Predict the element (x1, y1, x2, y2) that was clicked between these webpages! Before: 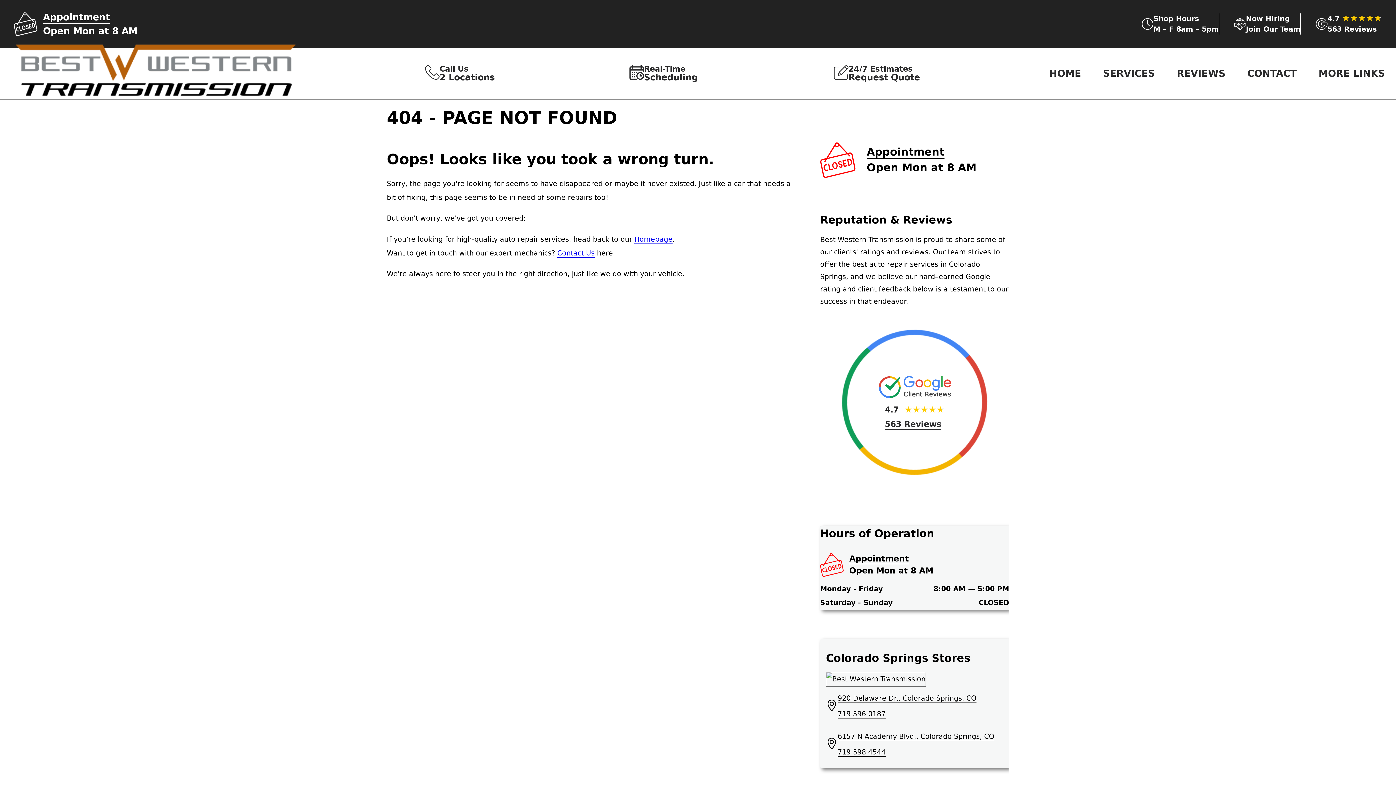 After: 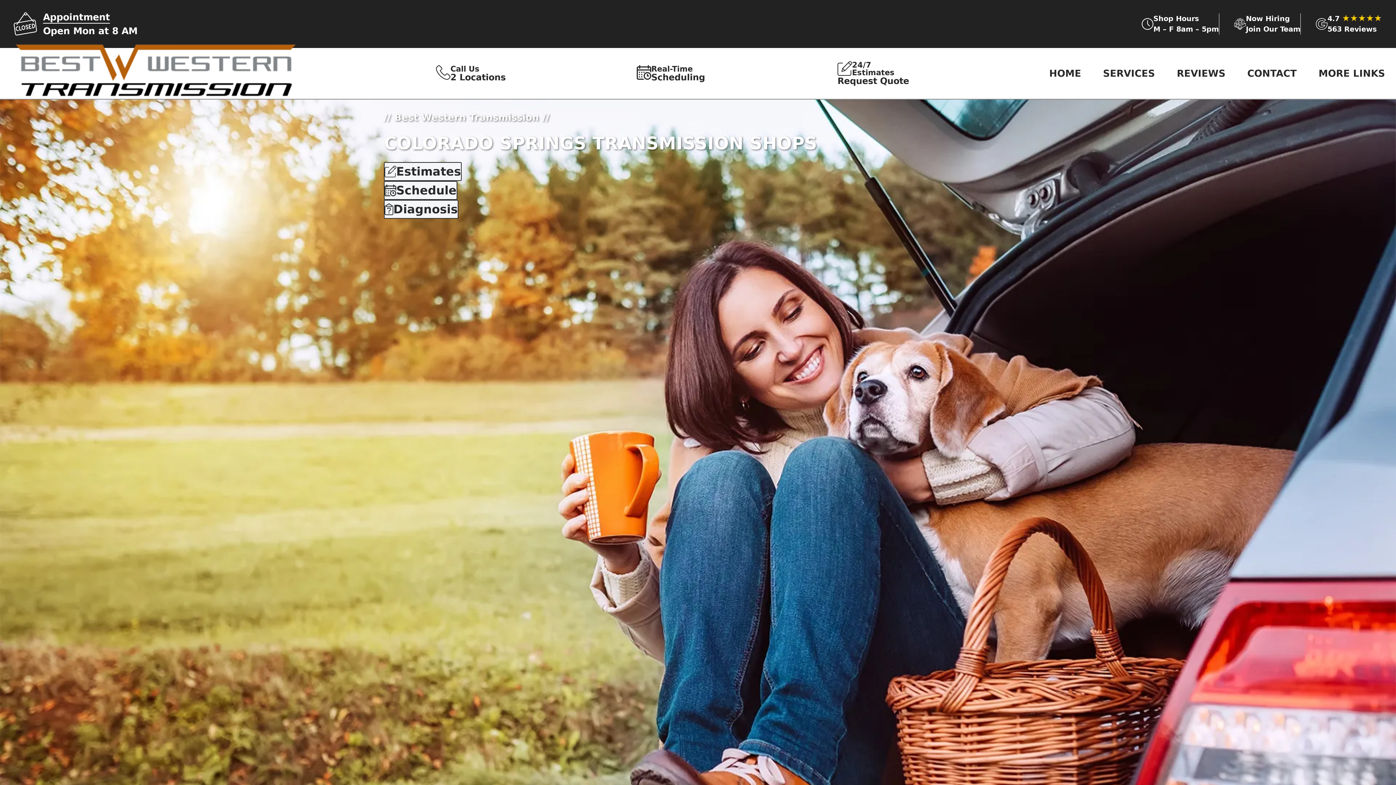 Action: label: HOME bbox: (1038, 66, 1092, 80)